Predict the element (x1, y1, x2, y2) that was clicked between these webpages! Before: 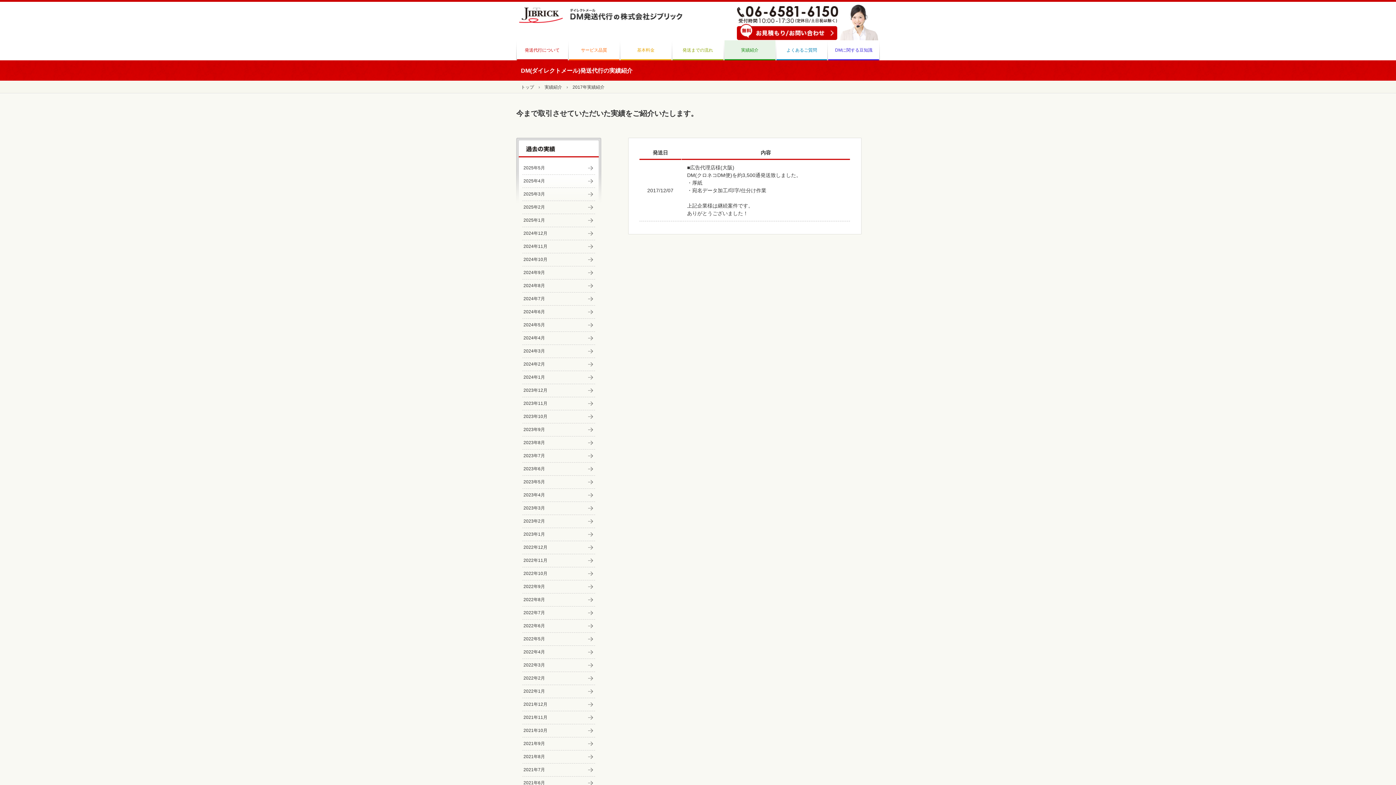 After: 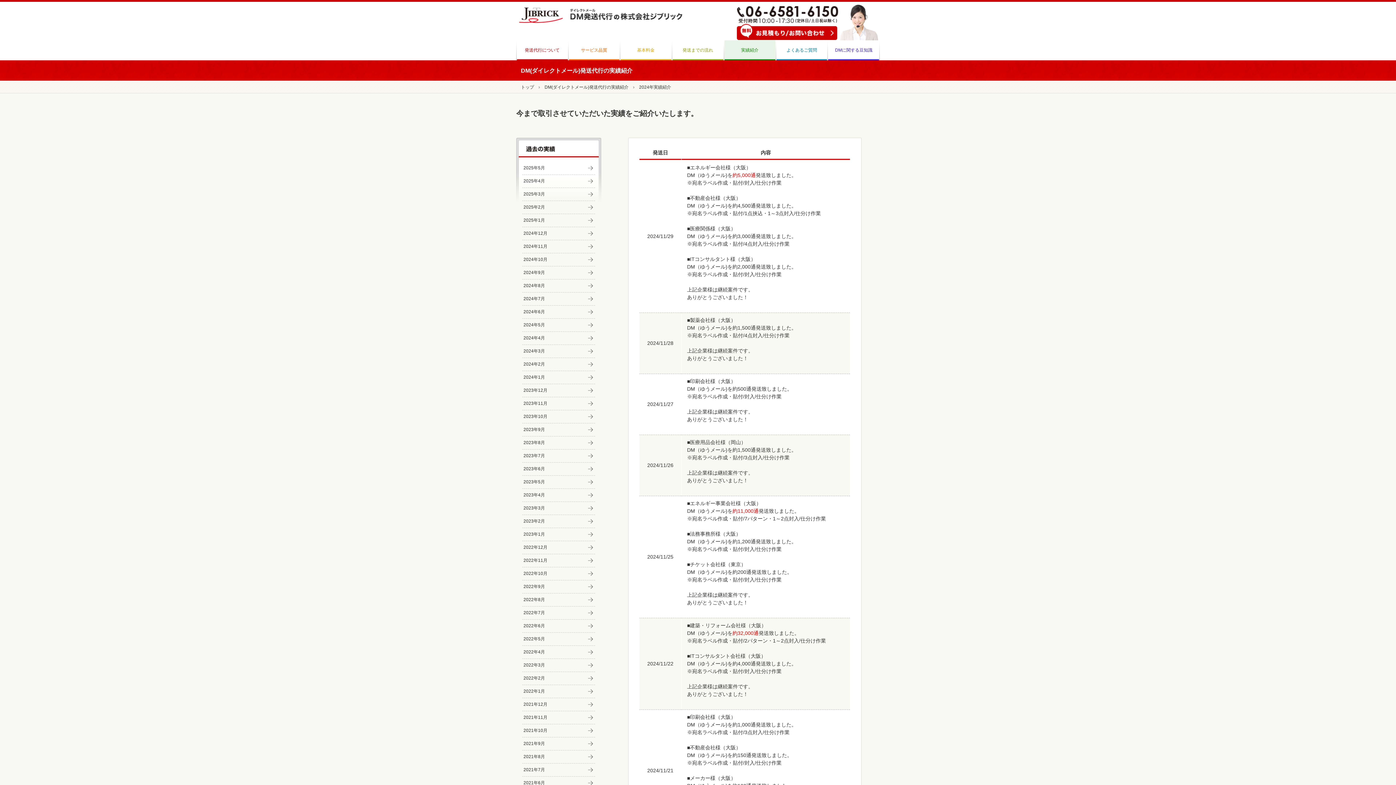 Action: label: 2024年11月 bbox: (522, 240, 595, 253)